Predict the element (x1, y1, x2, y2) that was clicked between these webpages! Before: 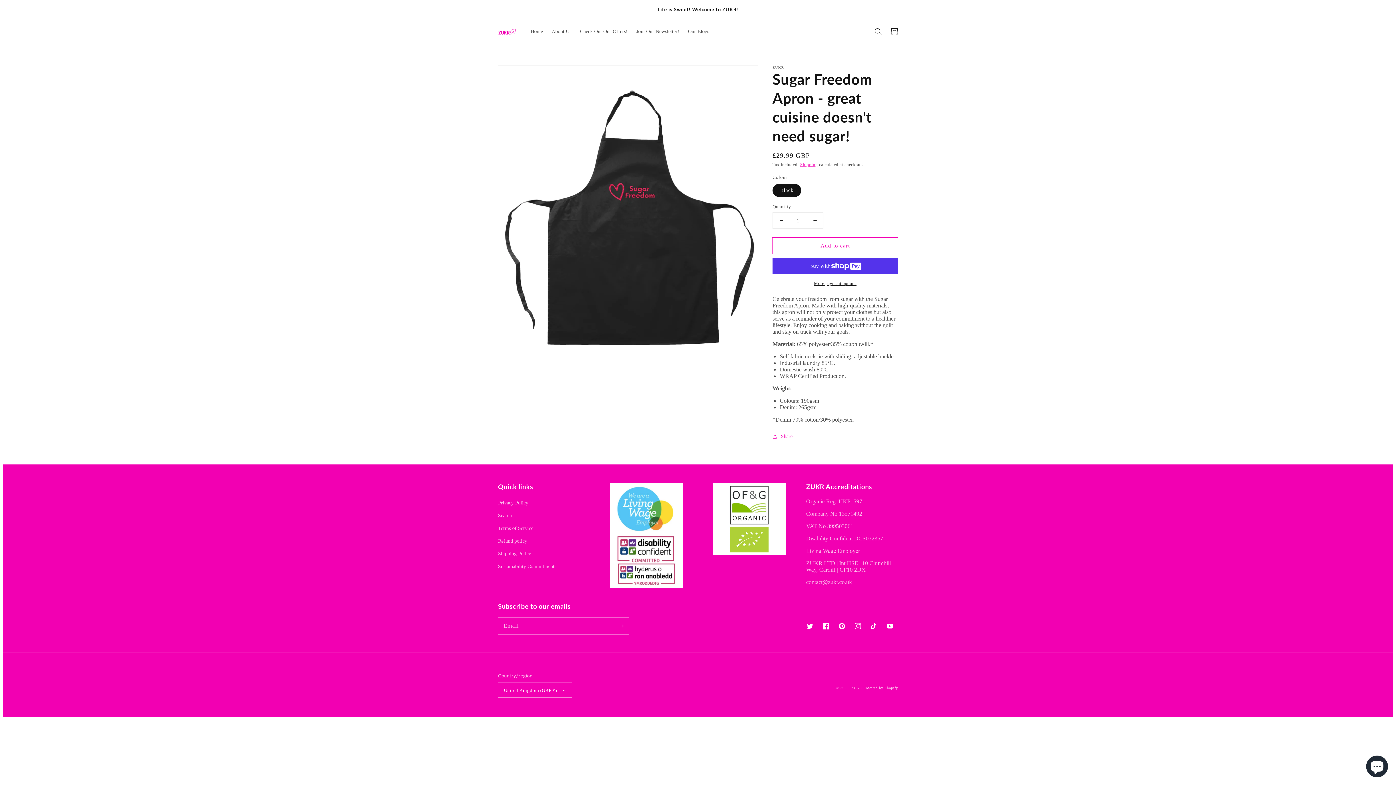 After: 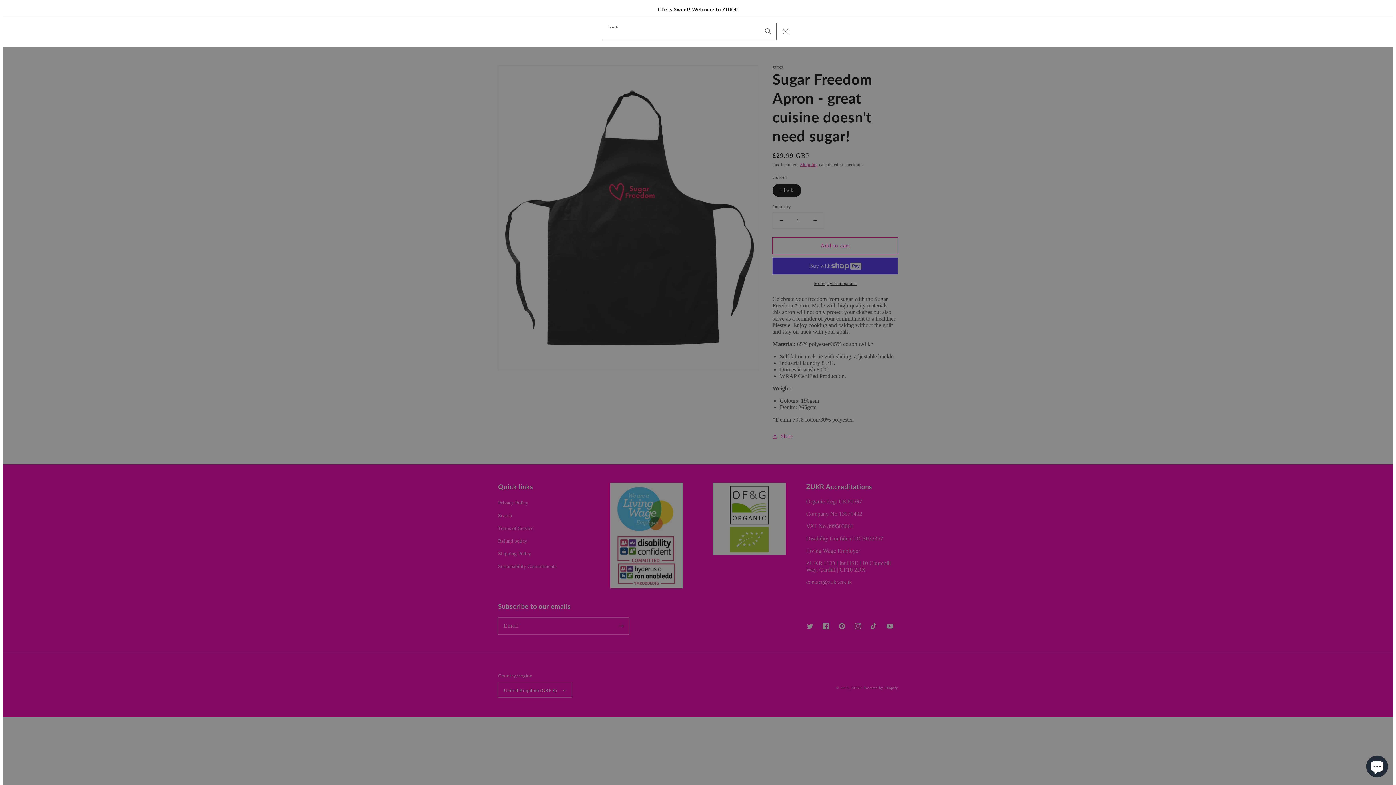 Action: label: Search bbox: (870, 23, 886, 39)